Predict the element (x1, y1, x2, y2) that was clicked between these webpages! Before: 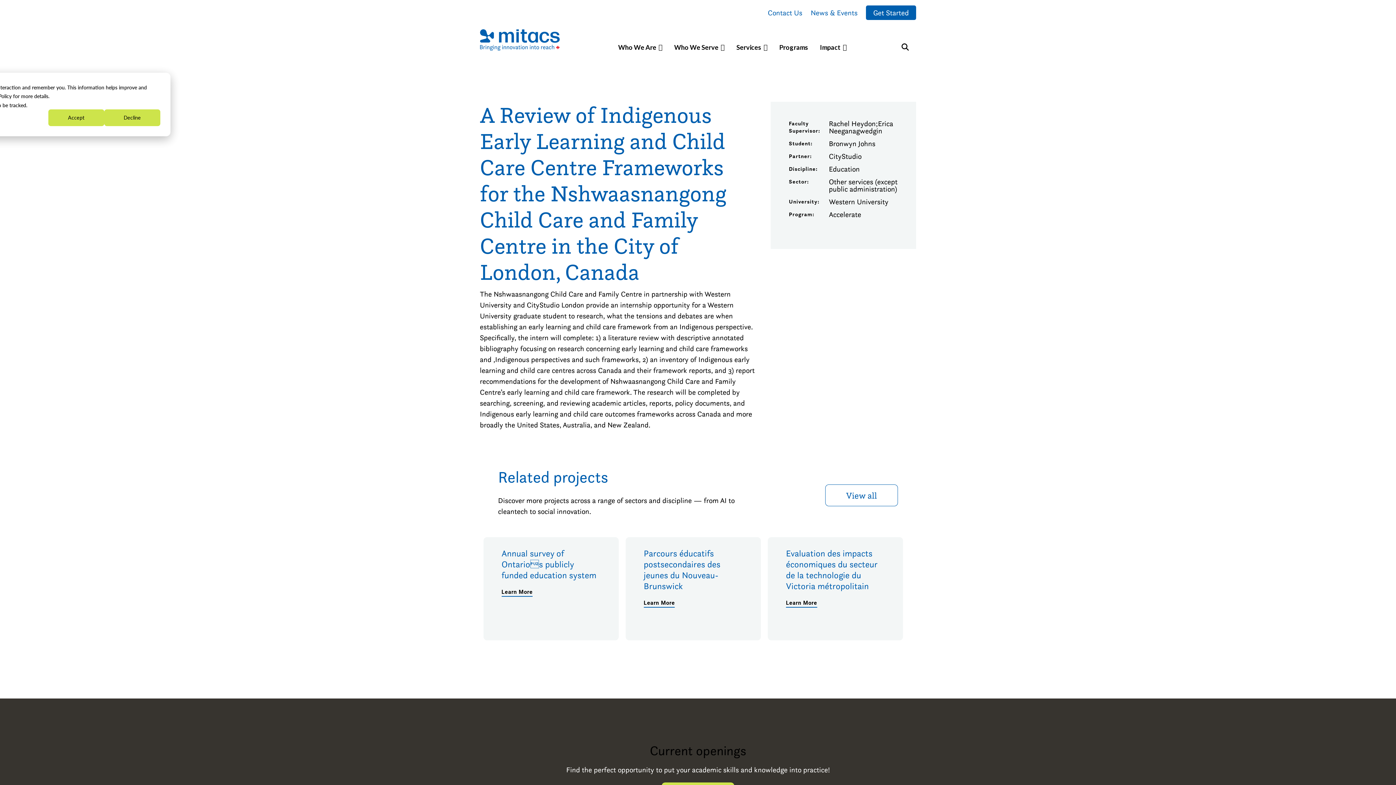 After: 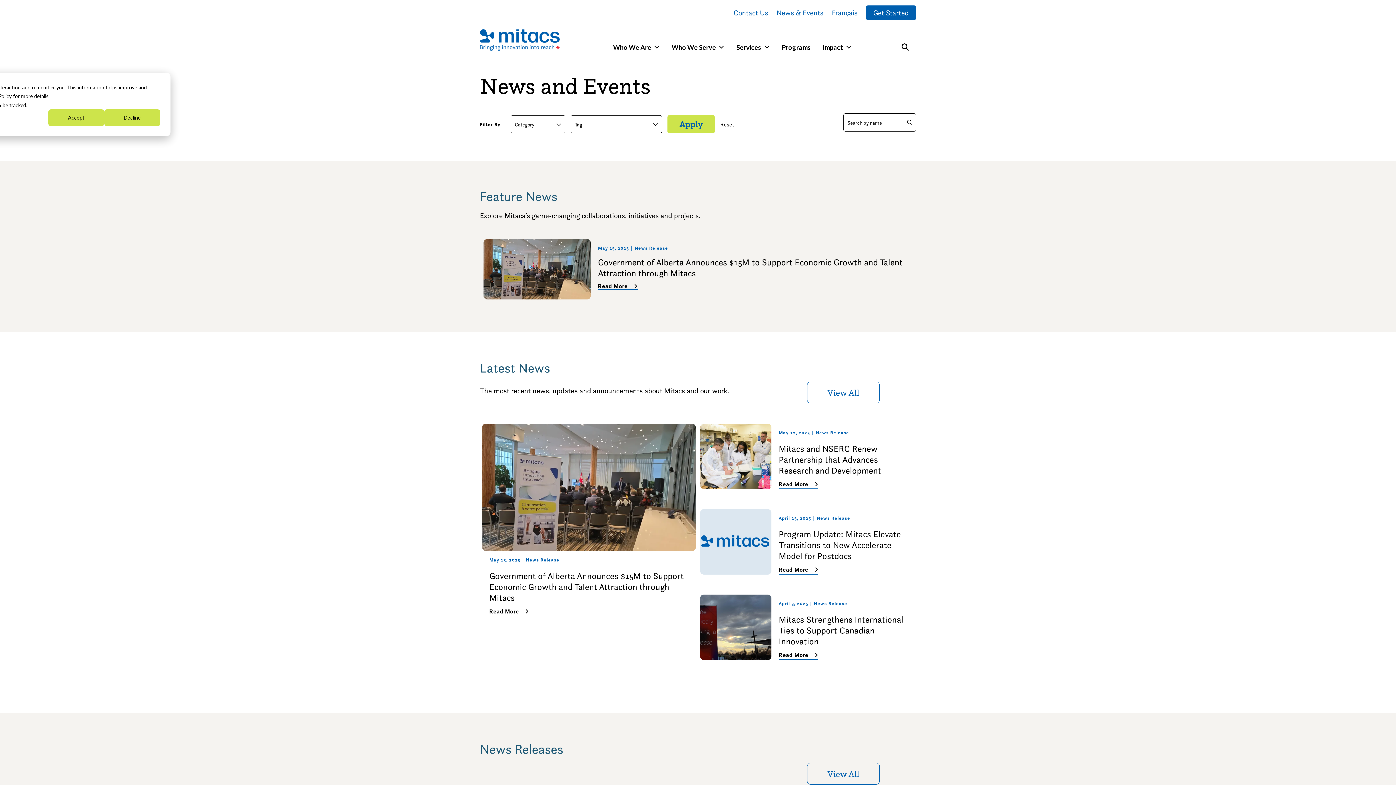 Action: label: News & Events bbox: (810, 8, 857, 17)